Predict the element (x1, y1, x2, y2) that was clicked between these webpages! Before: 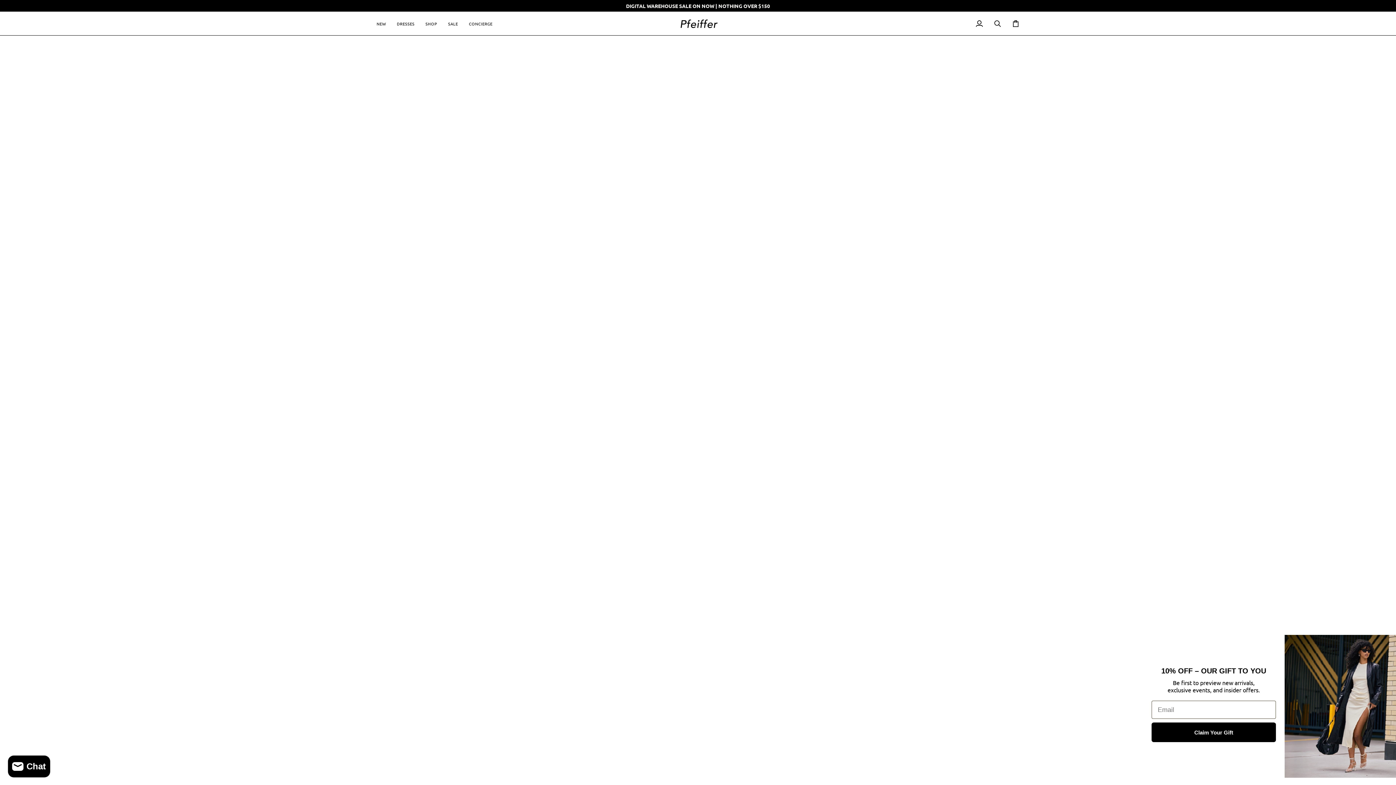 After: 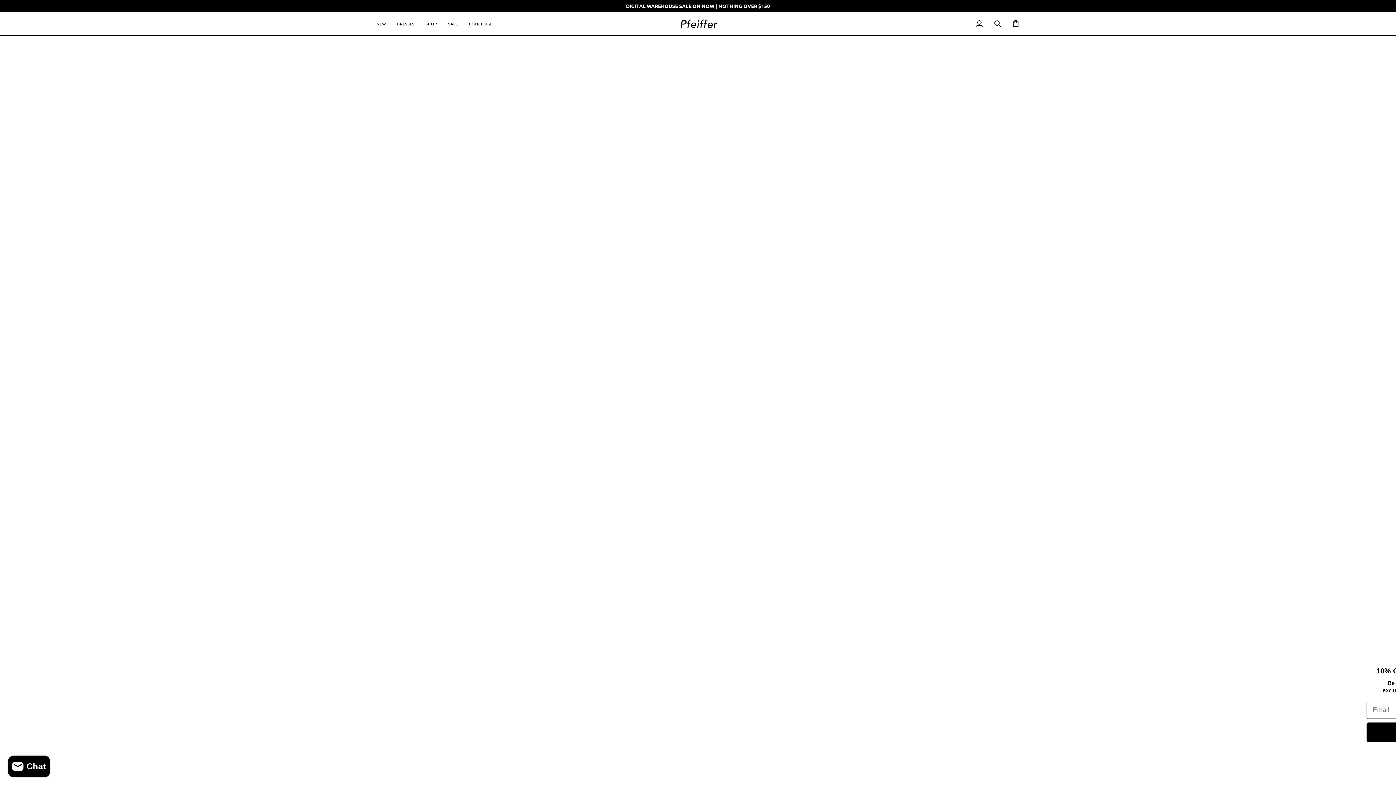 Action: bbox: (420, 11, 442, 35) label: SHOP